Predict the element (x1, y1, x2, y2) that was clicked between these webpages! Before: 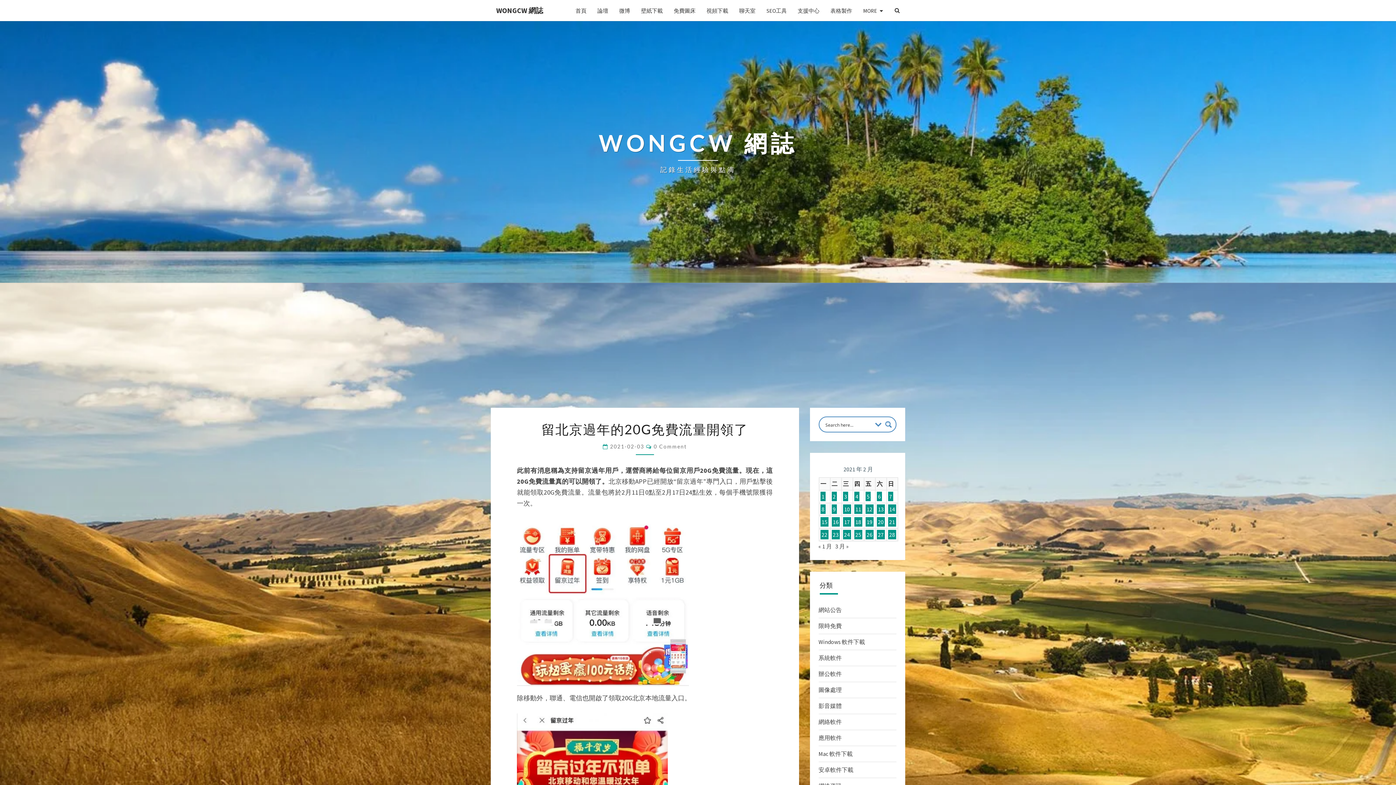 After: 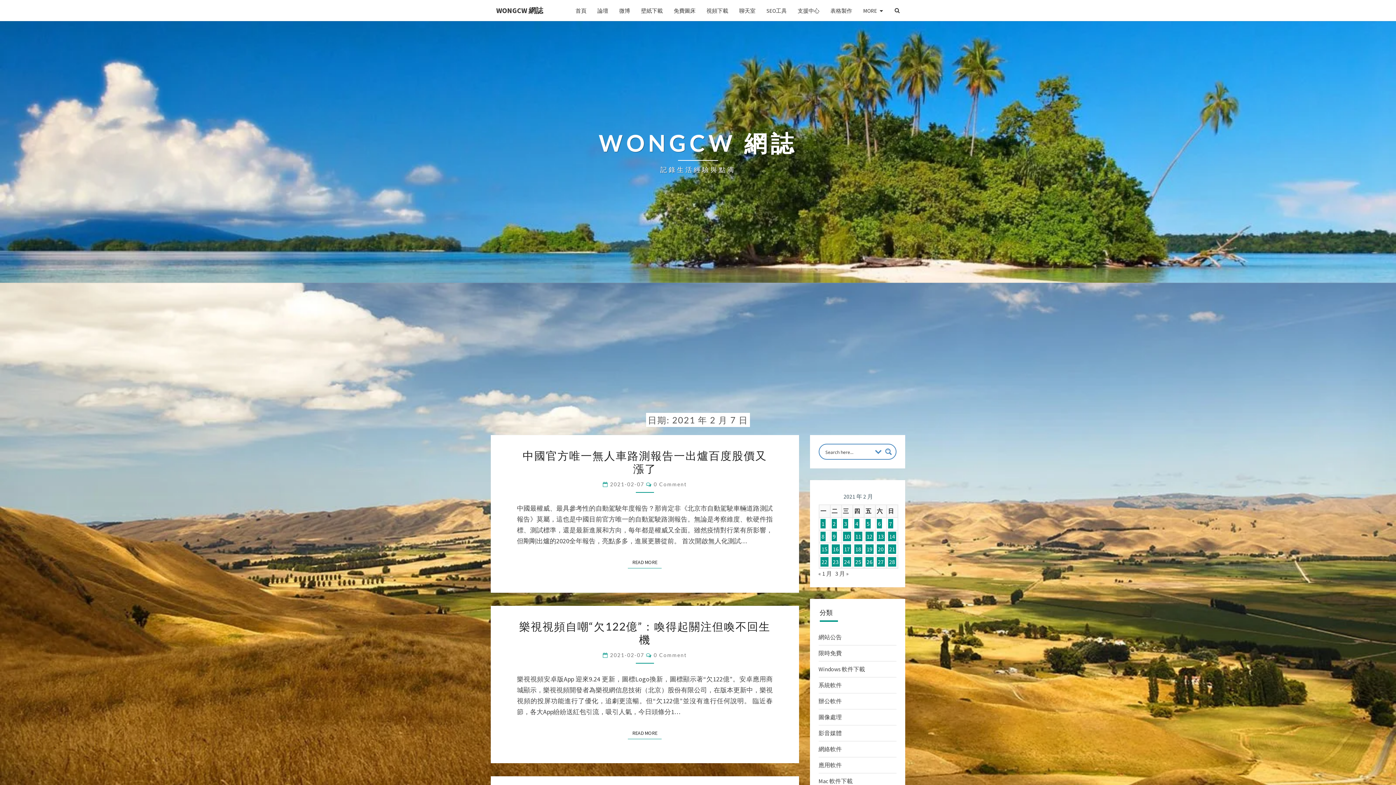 Action: bbox: (888, 491, 893, 501) label: 文章發佈於 2021 年 2 月 7 日